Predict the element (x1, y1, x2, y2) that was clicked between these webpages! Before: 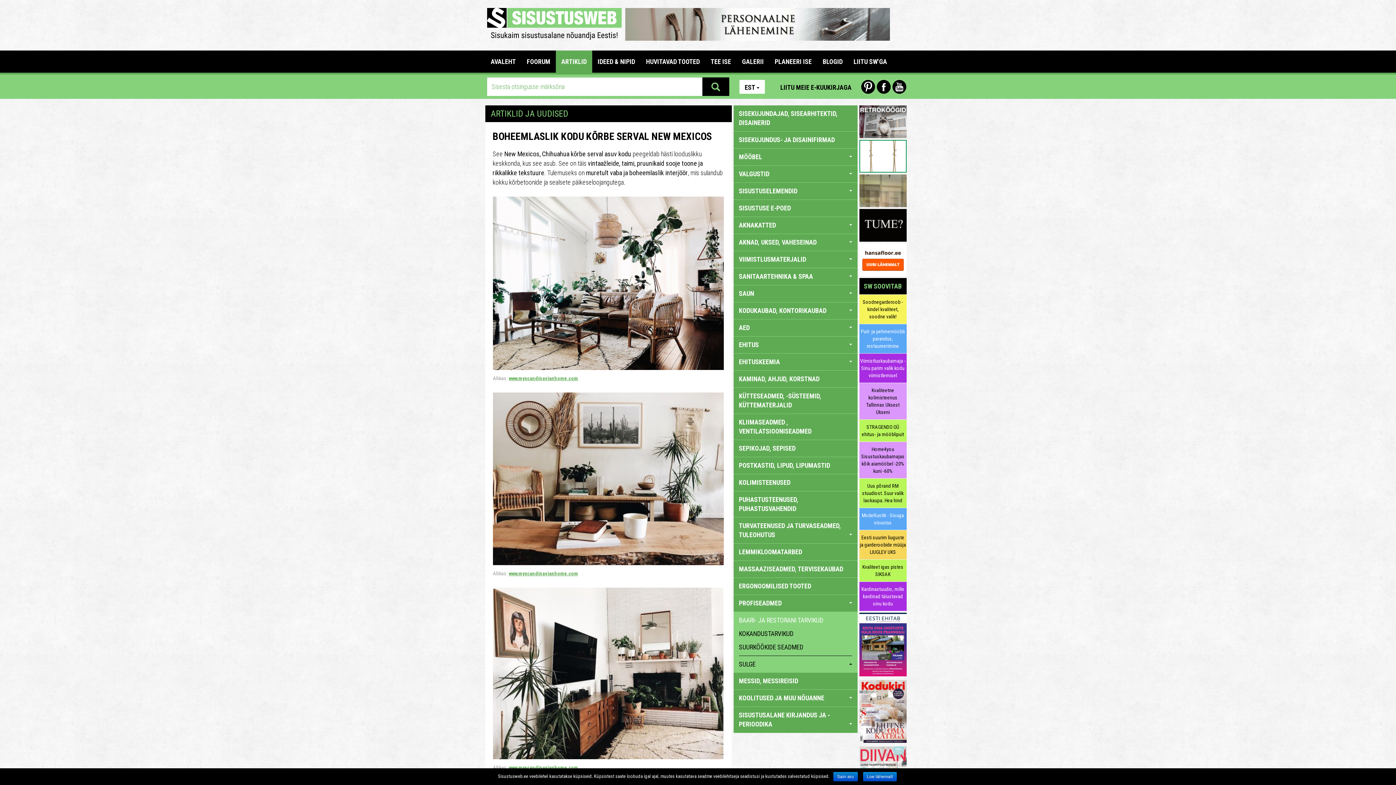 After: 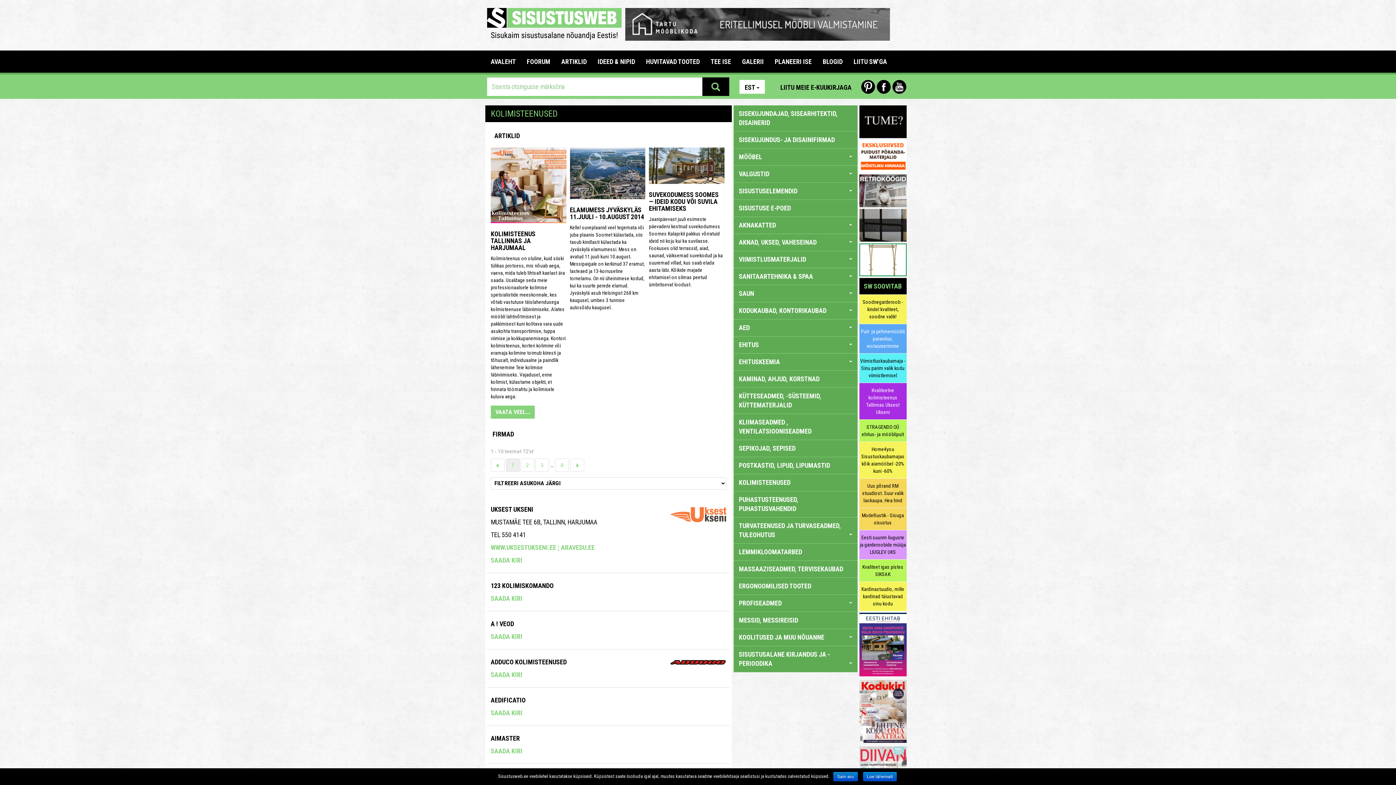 Action: bbox: (733, 474, 857, 491) label: KOLIMISTEENUSED